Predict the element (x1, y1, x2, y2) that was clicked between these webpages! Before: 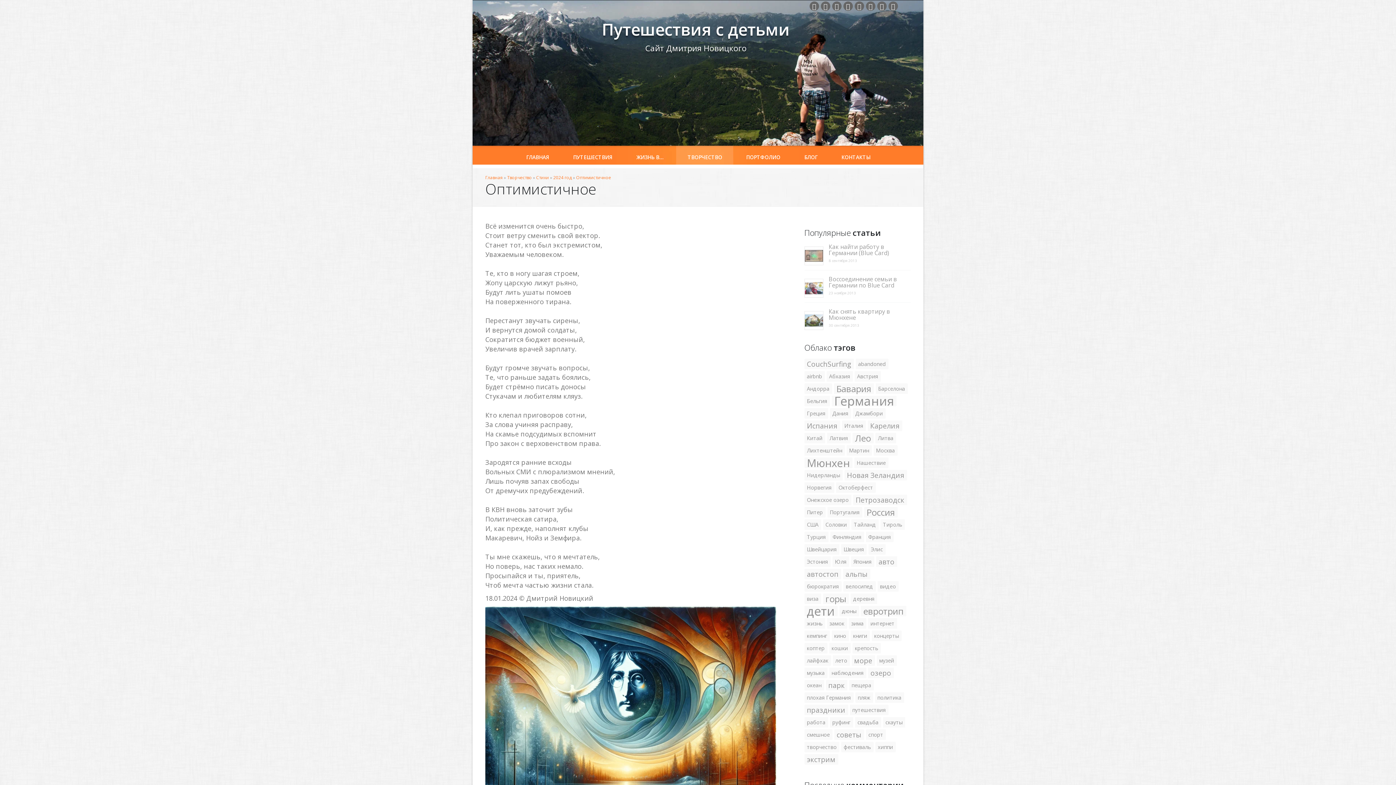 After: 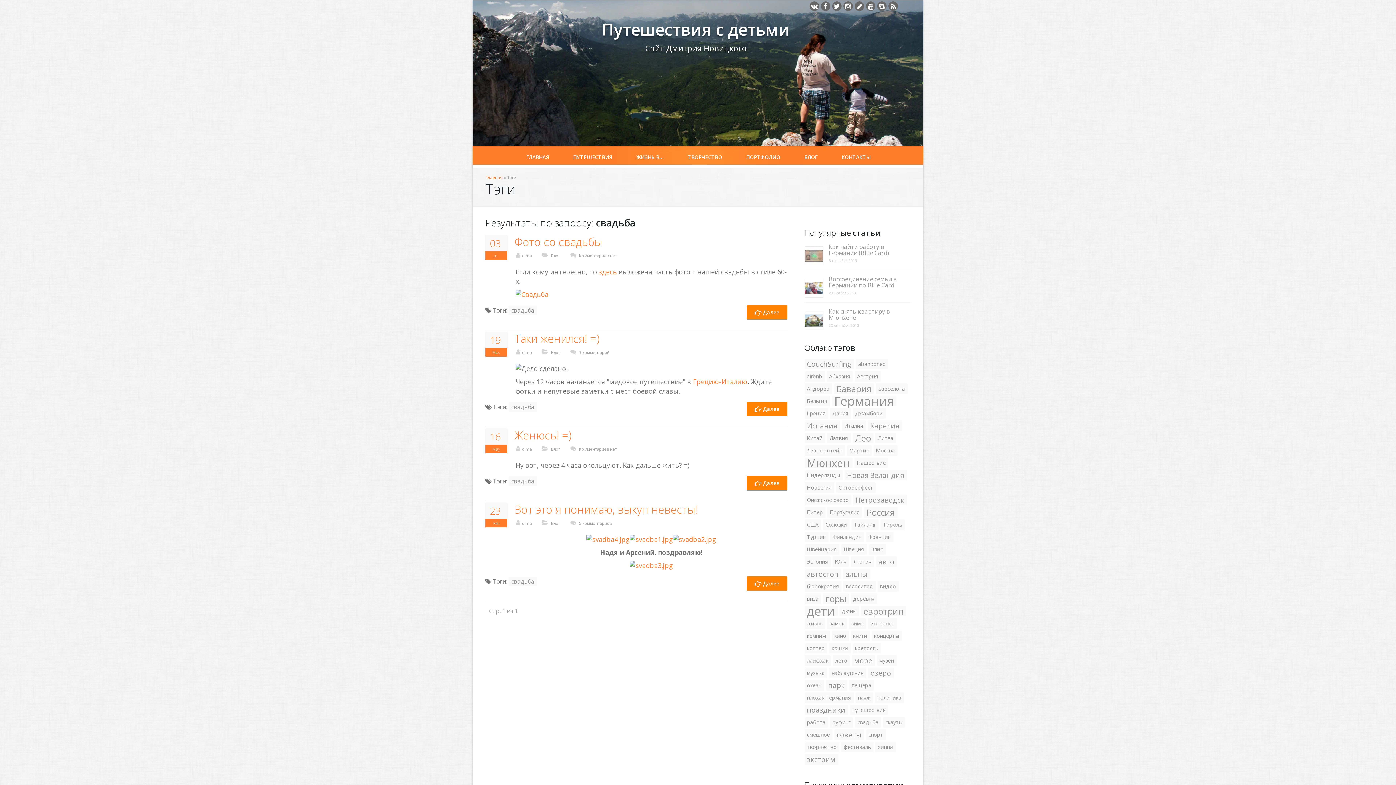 Action: label: свадьба bbox: (855, 717, 881, 728)